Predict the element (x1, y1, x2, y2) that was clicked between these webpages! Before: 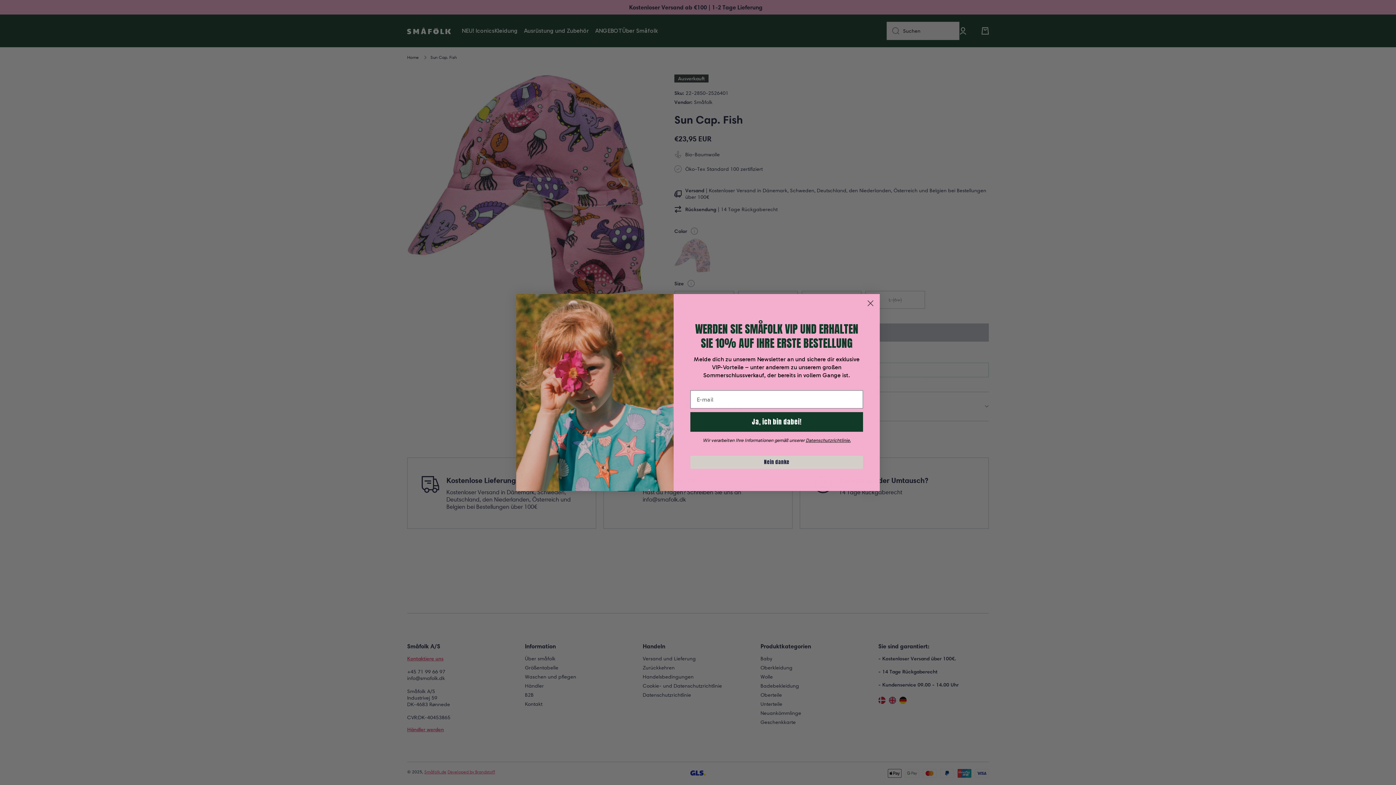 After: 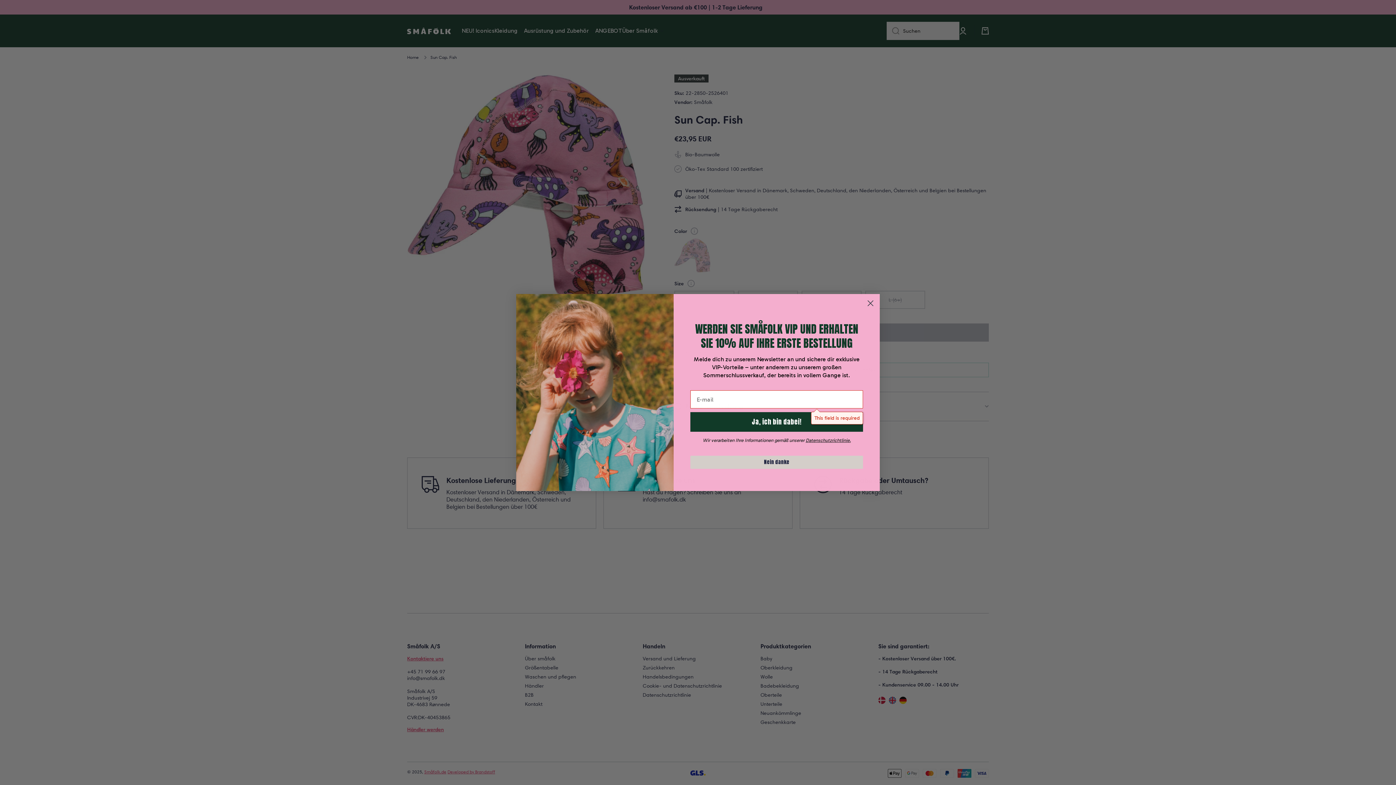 Action: bbox: (690, 412, 863, 432) label: Ja, ich bin dabei!